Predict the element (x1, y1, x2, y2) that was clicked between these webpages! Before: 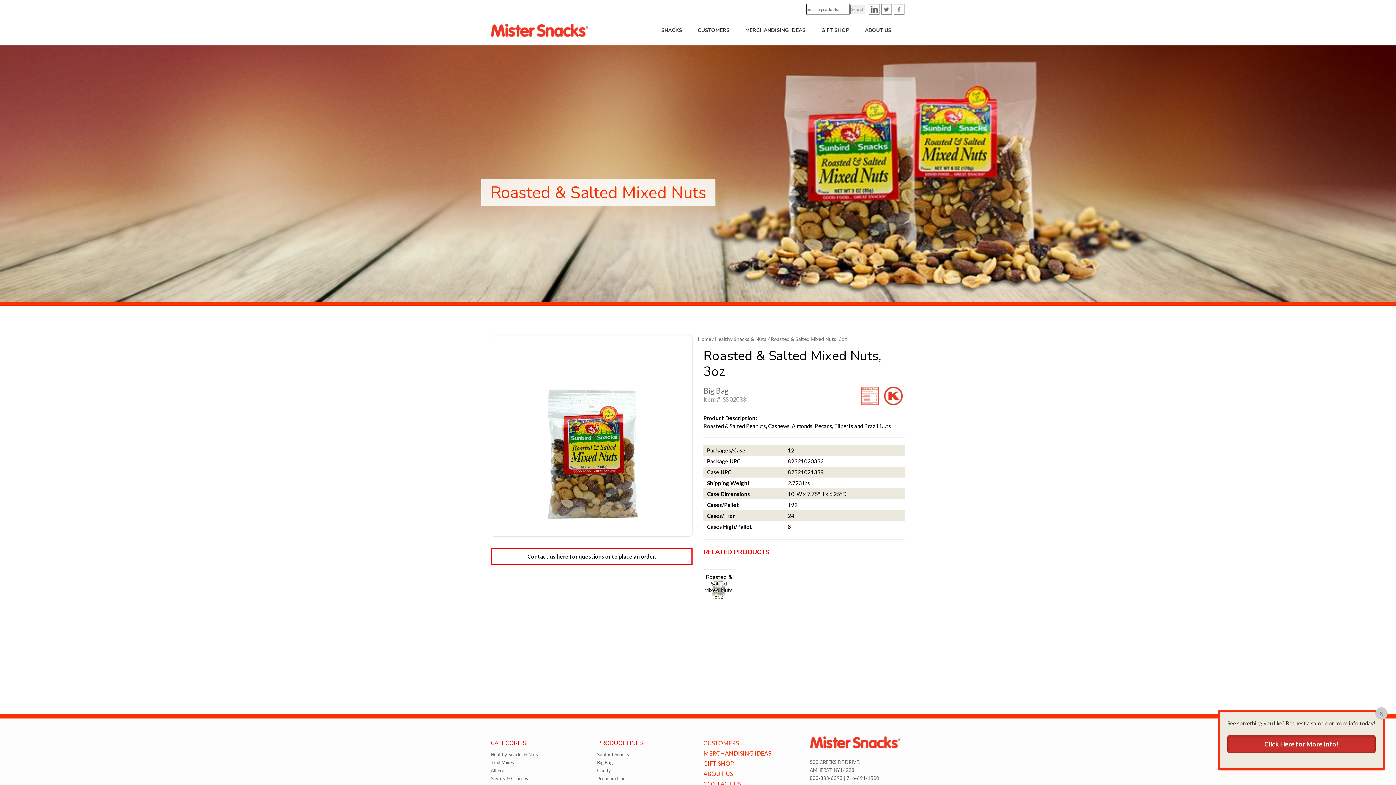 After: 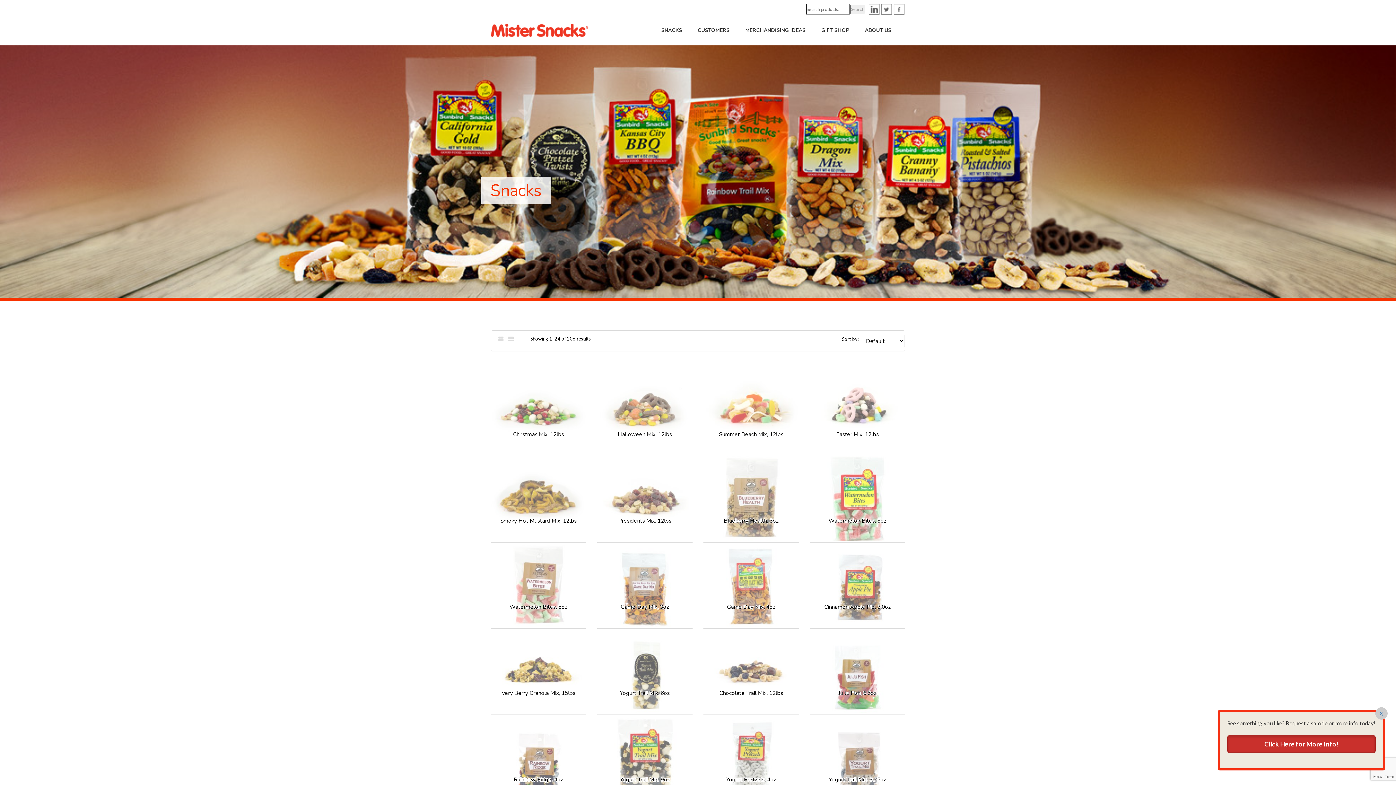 Action: label: Search bbox: (850, 4, 865, 14)